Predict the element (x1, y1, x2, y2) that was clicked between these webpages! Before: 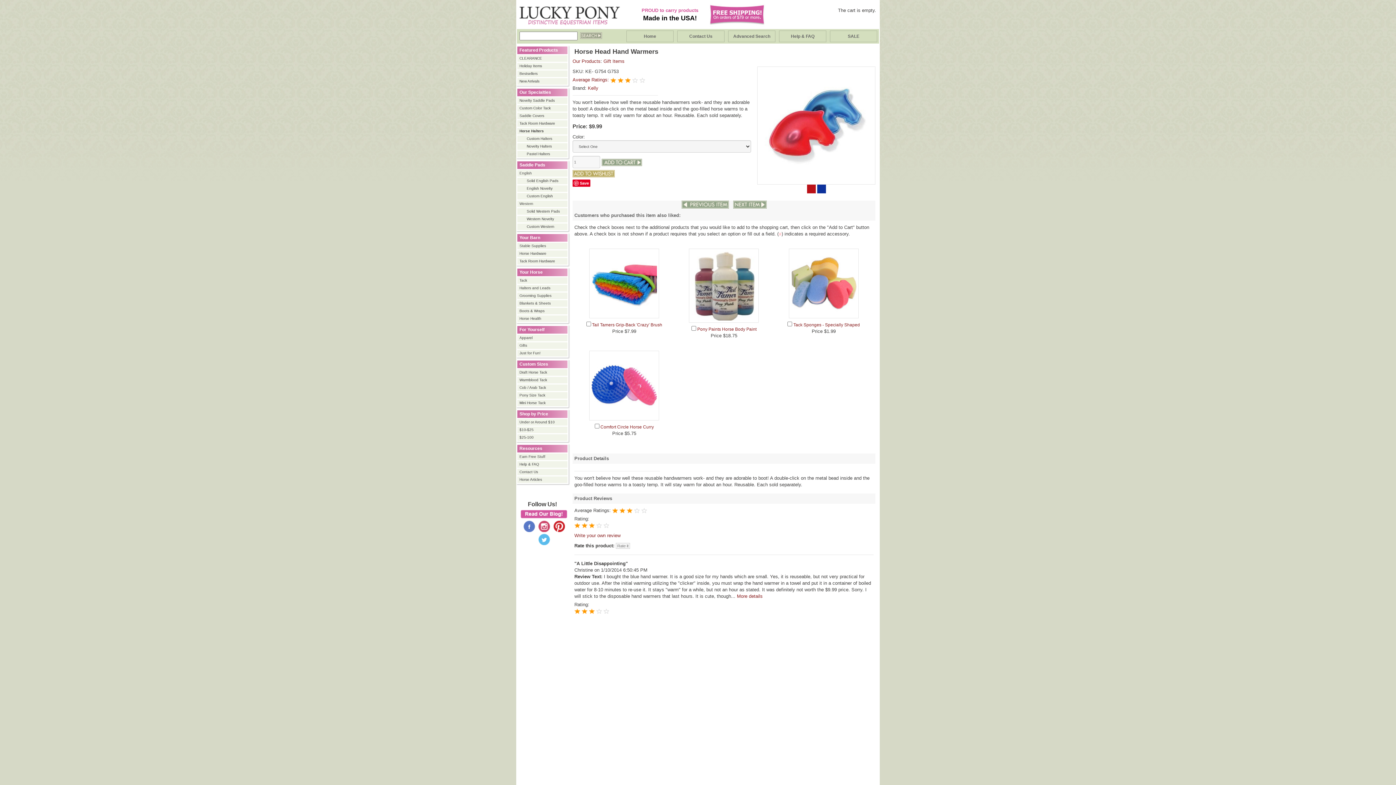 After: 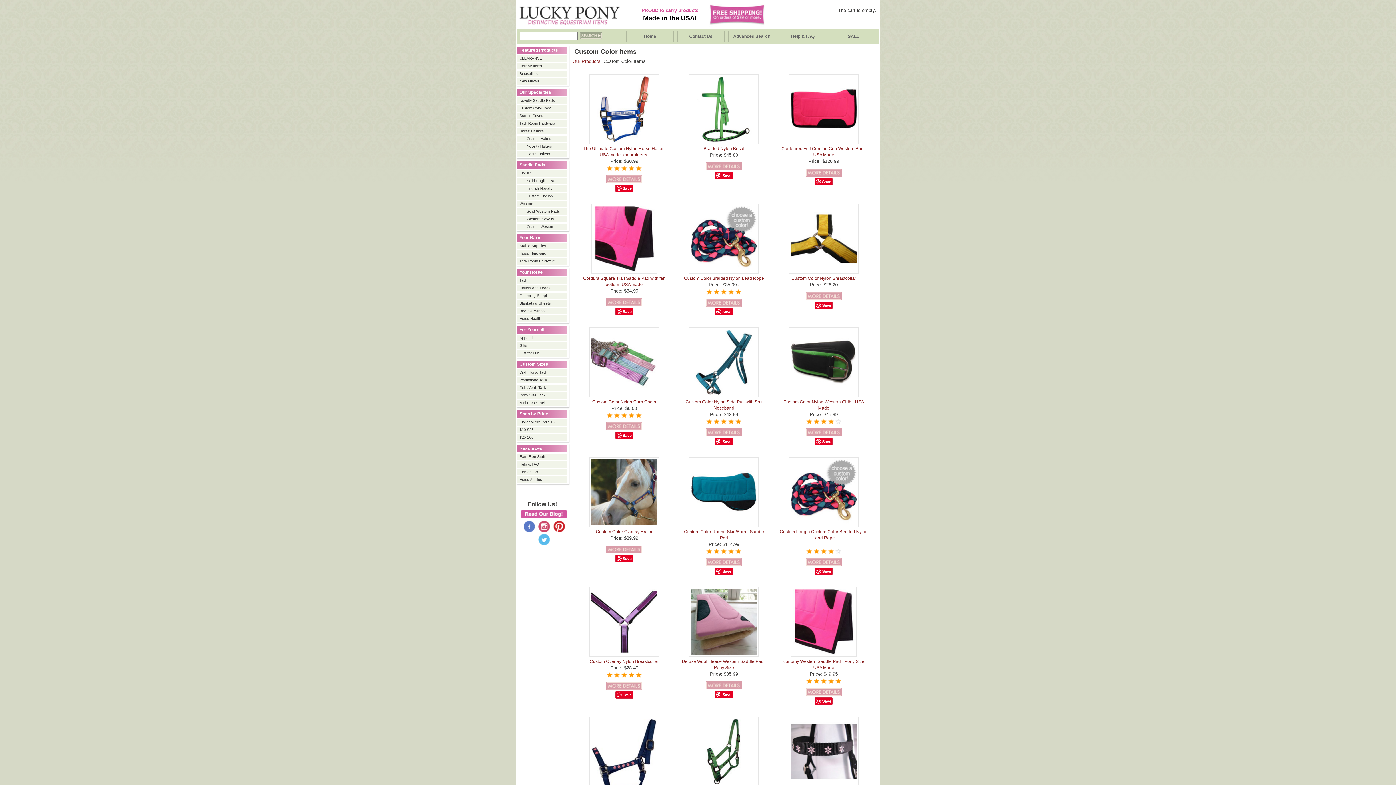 Action: bbox: (519, 105, 566, 110) label: Custom Color Tack